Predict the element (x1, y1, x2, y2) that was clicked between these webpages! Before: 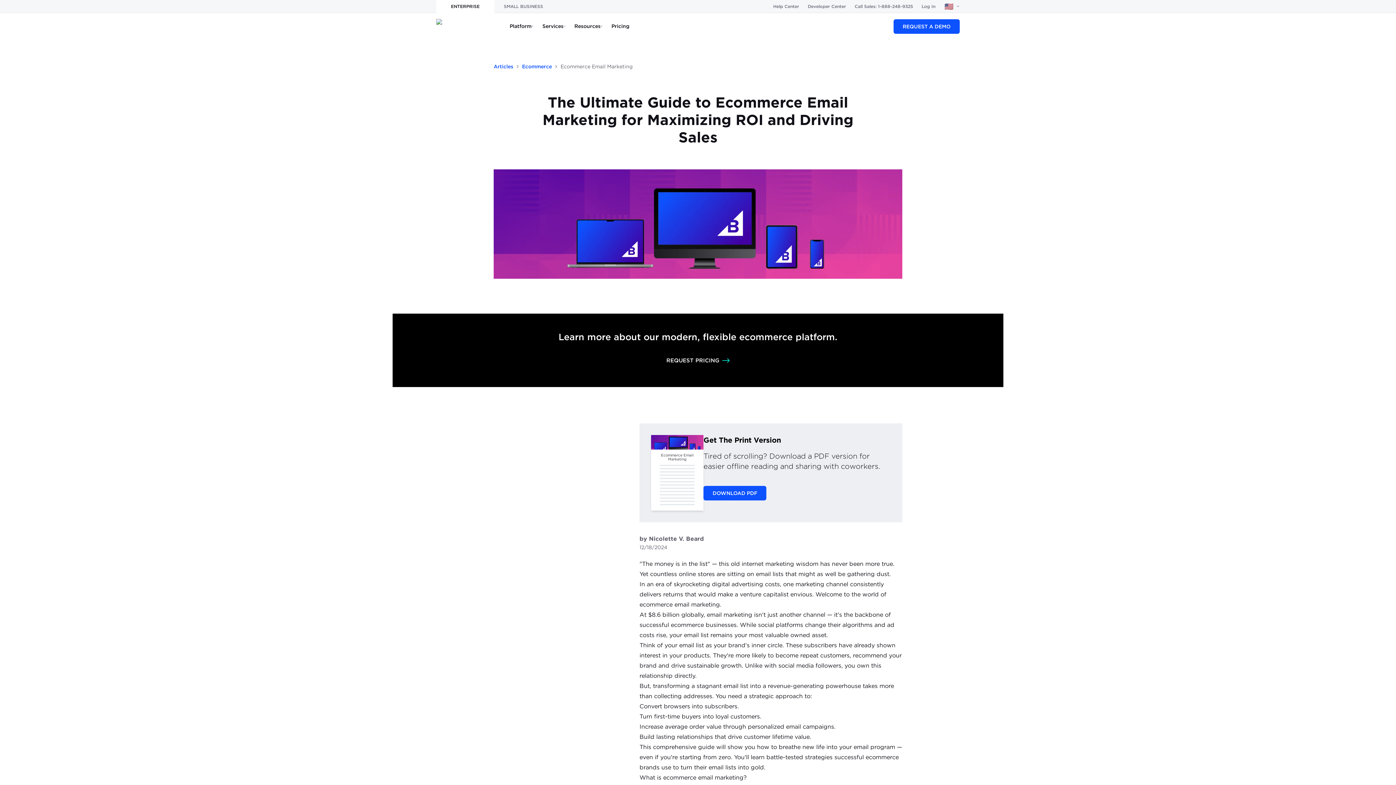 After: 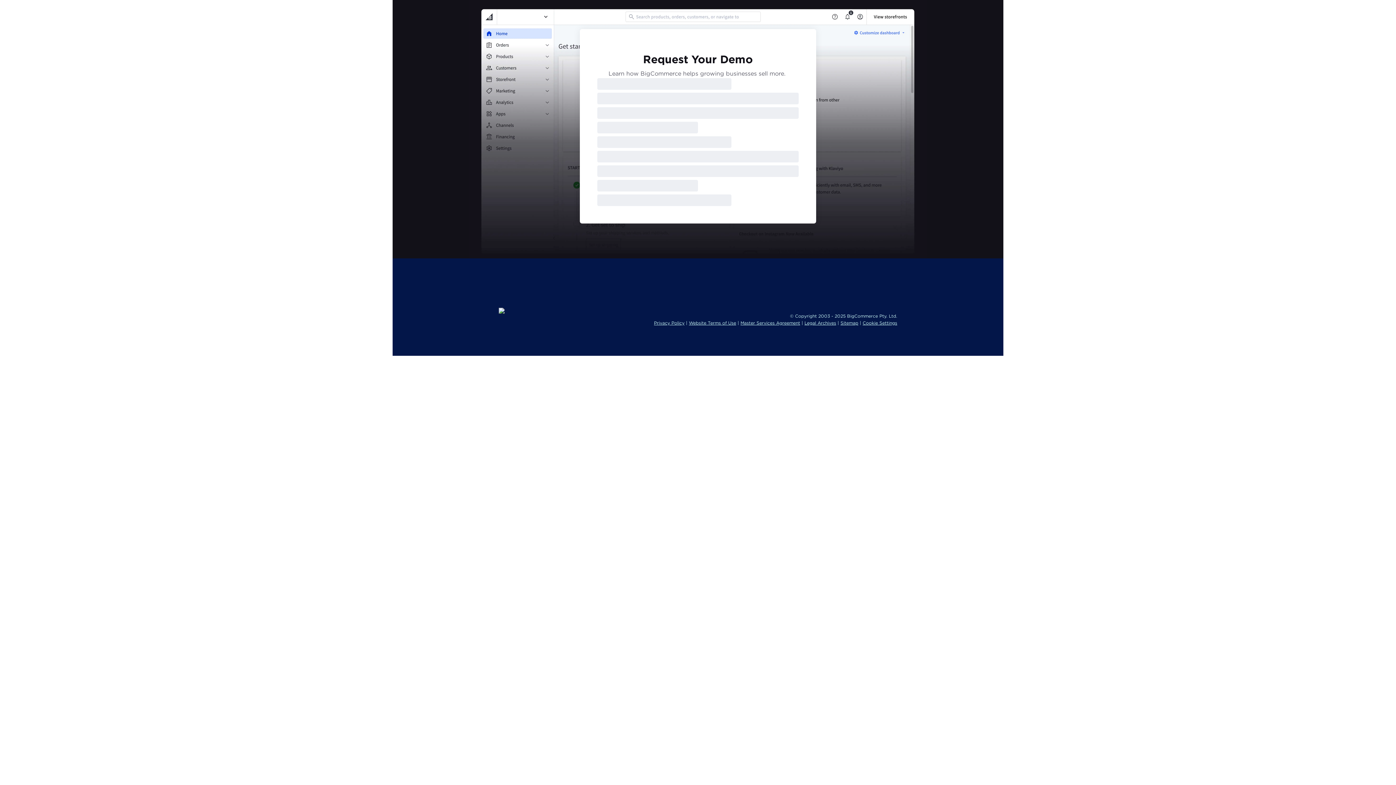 Action: bbox: (893, 19, 960, 33) label: REQUEST A DEMO